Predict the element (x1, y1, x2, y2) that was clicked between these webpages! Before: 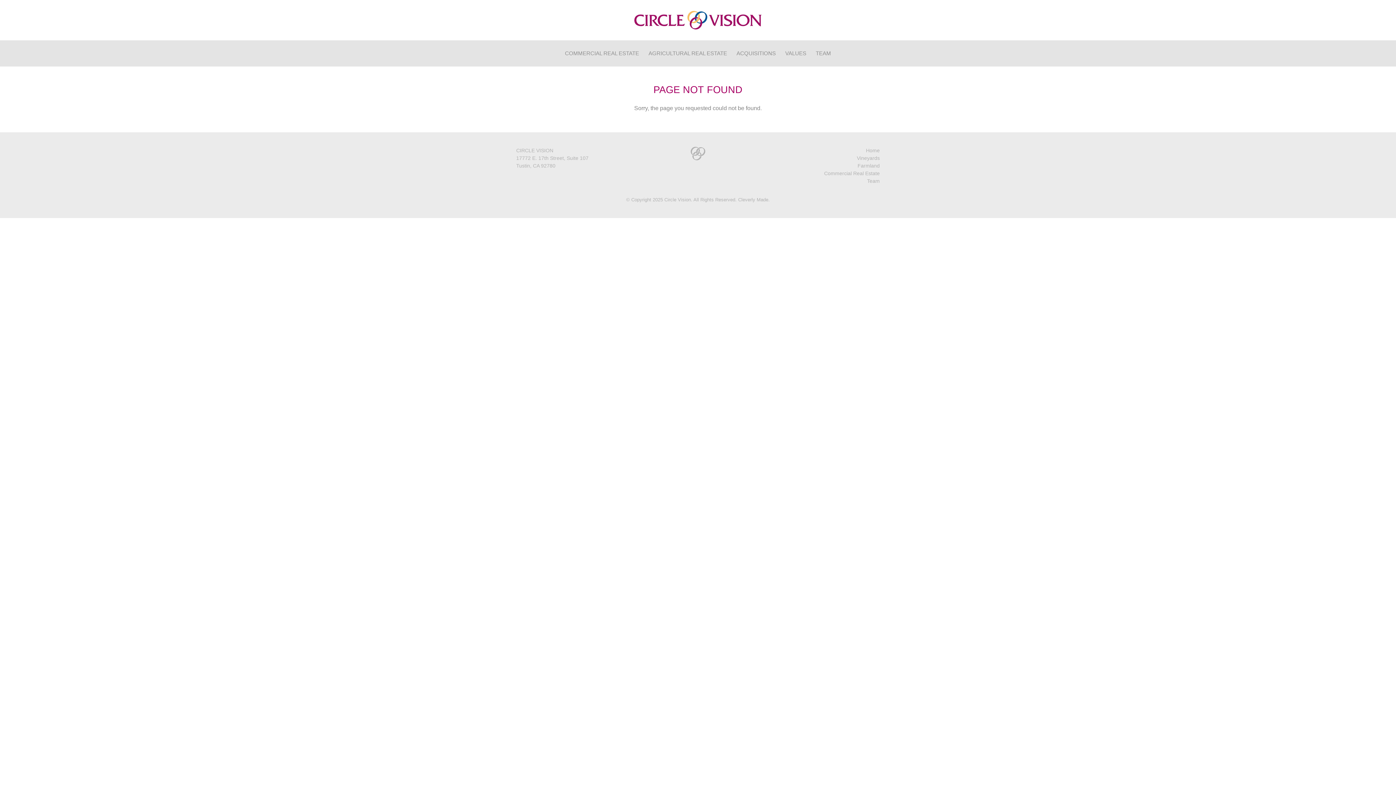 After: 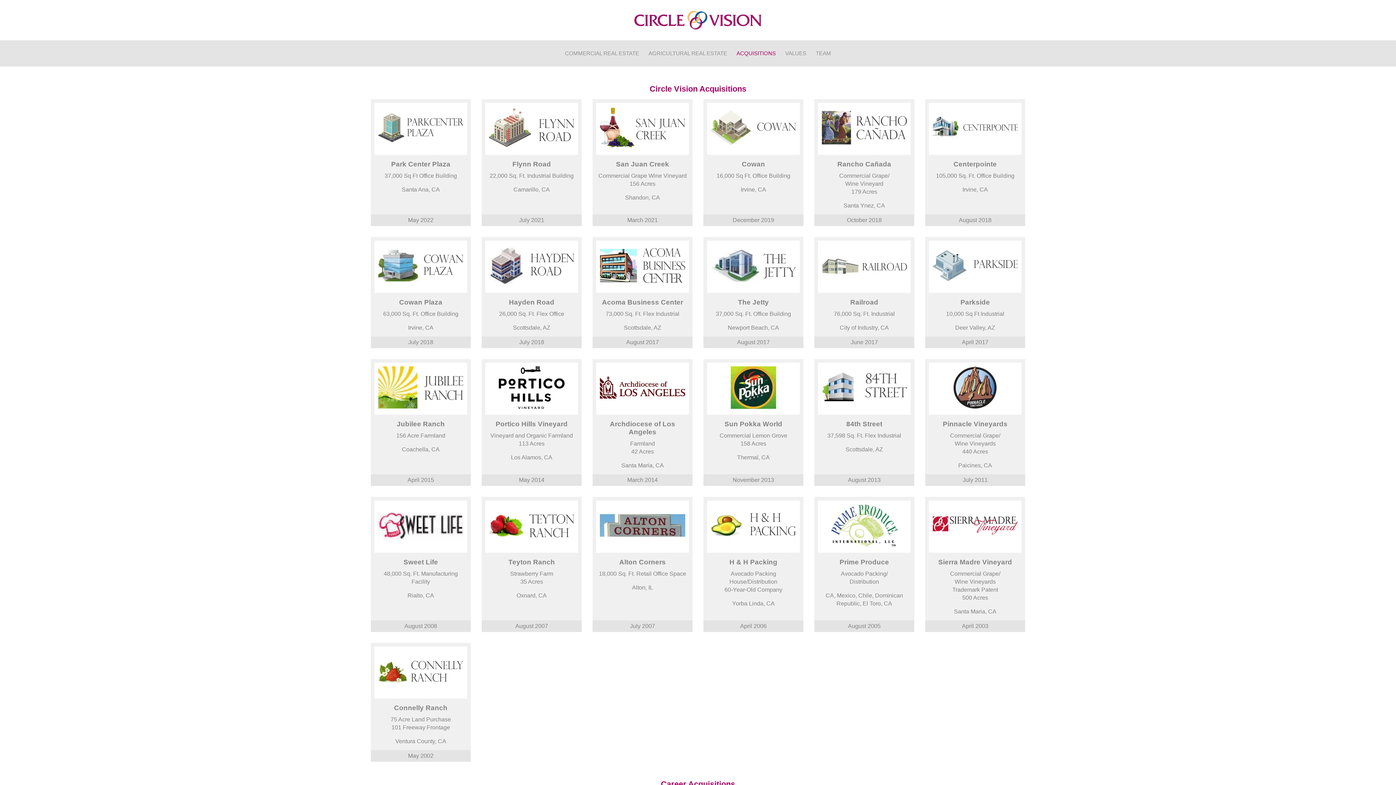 Action: label: ACQUISITIONS bbox: (736, 50, 776, 56)